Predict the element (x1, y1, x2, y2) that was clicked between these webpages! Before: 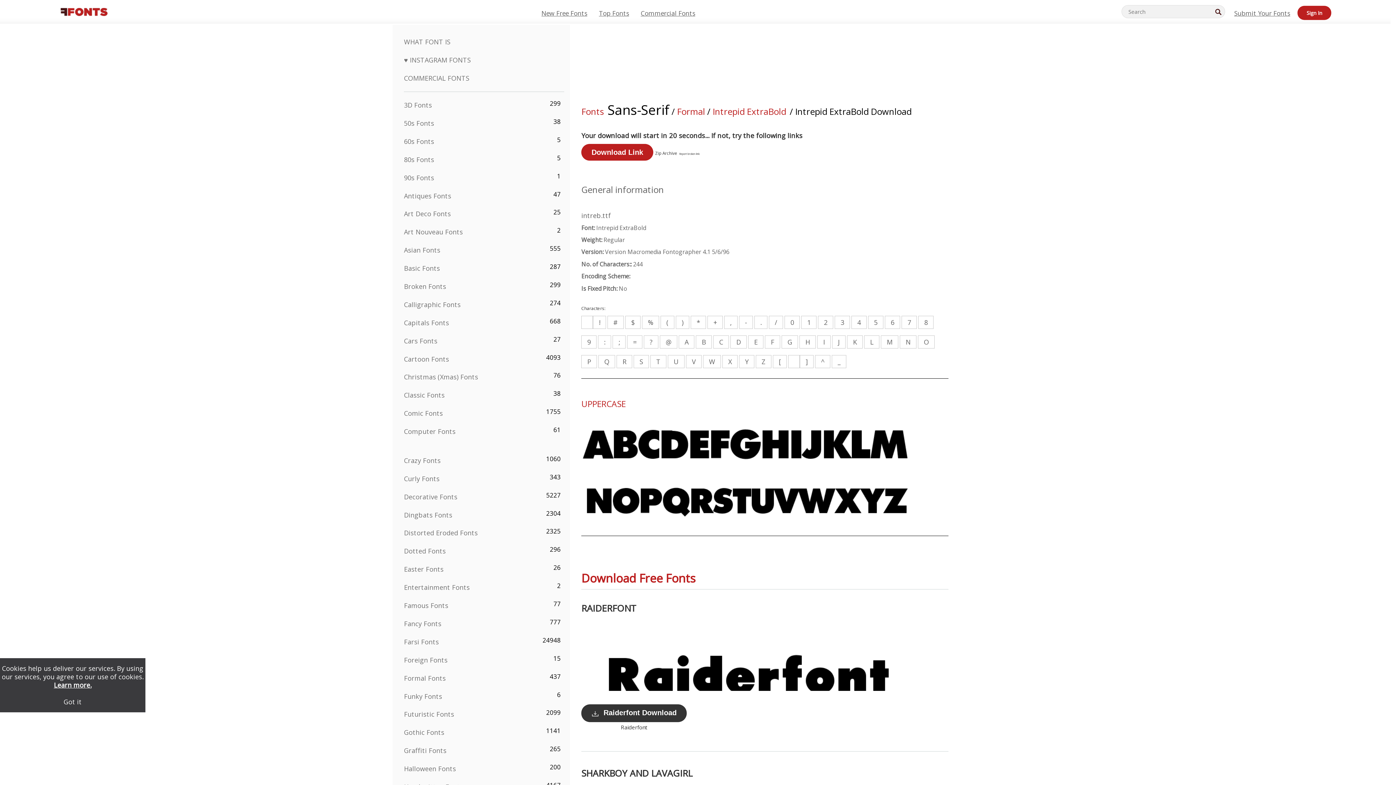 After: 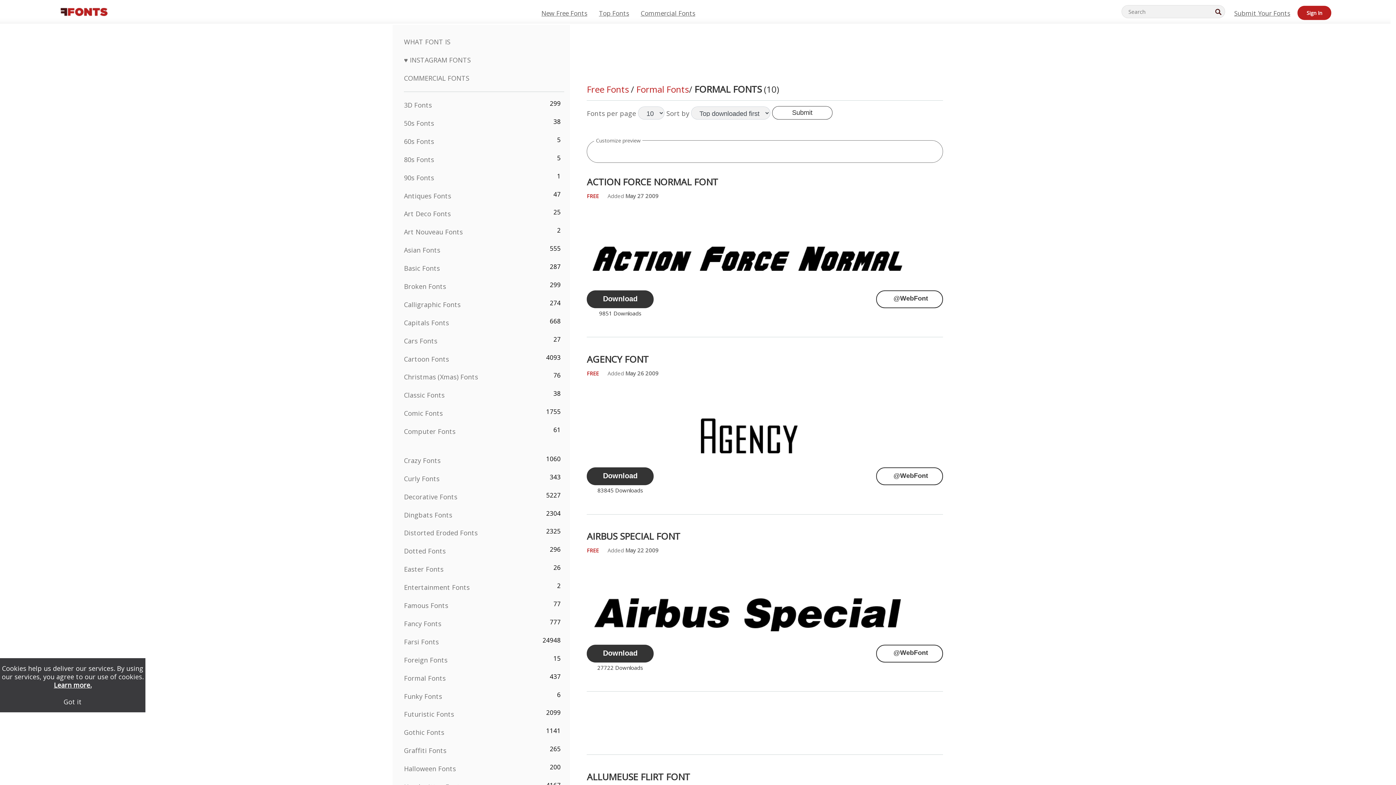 Action: label: Formal Fonts bbox: (404, 674, 445, 682)